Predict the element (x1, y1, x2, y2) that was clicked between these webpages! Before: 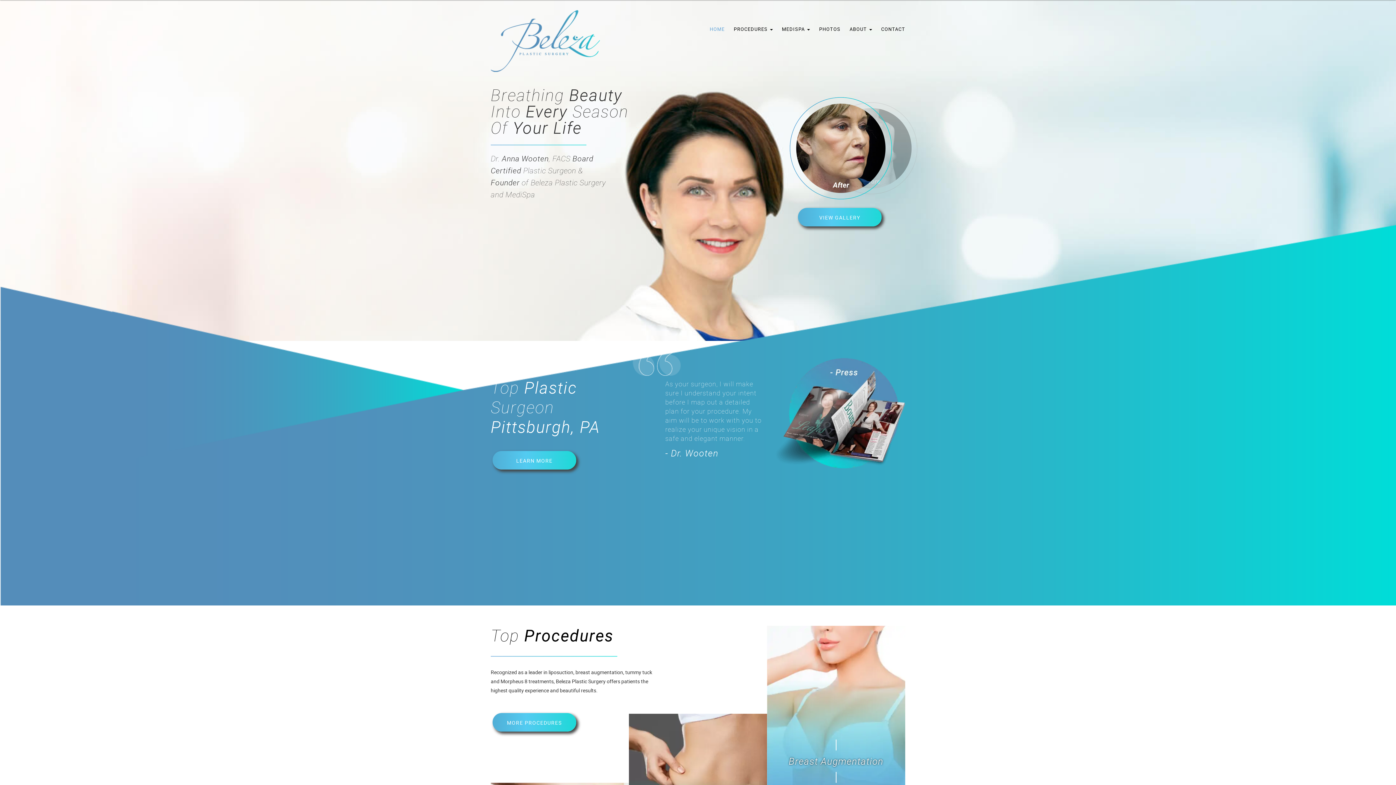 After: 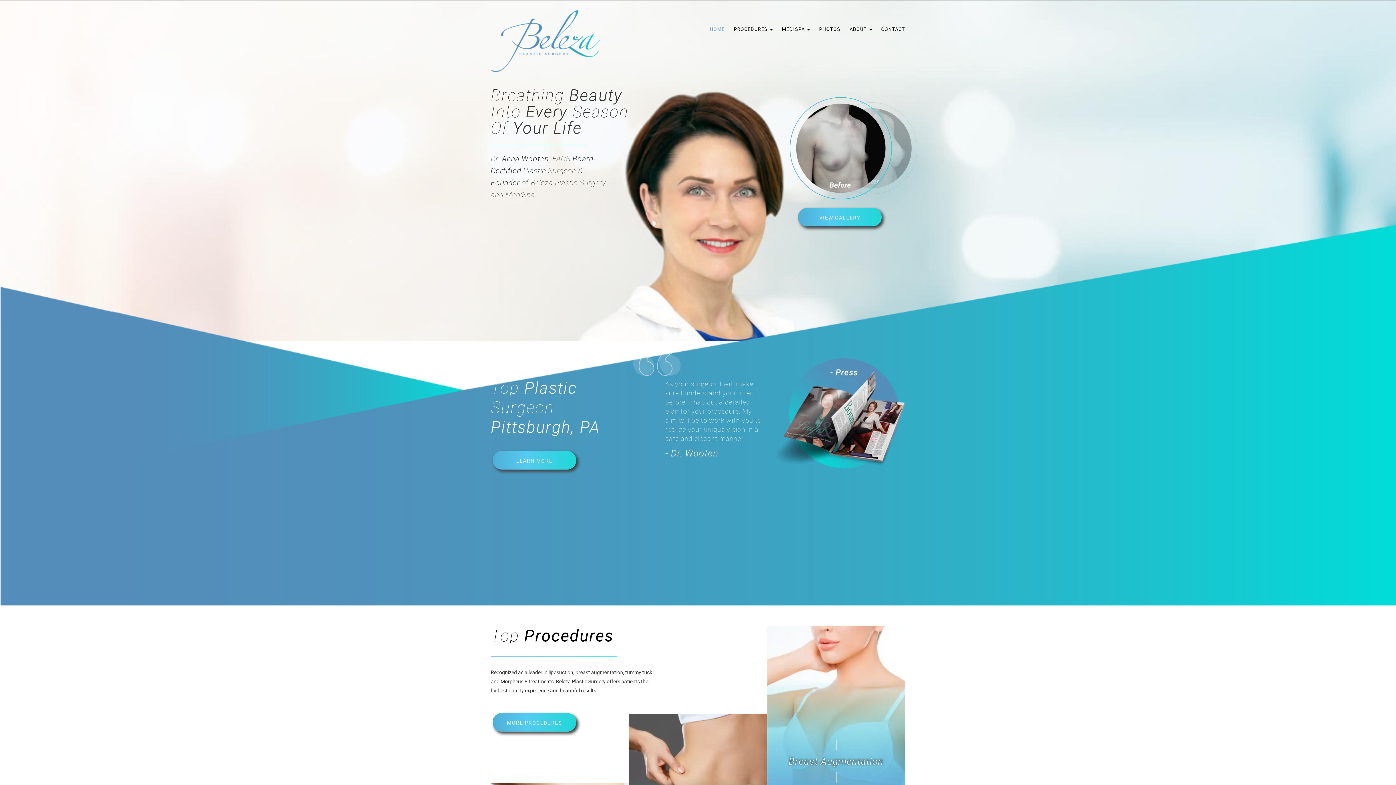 Action: bbox: (709, 20, 724, 38) label: HOME